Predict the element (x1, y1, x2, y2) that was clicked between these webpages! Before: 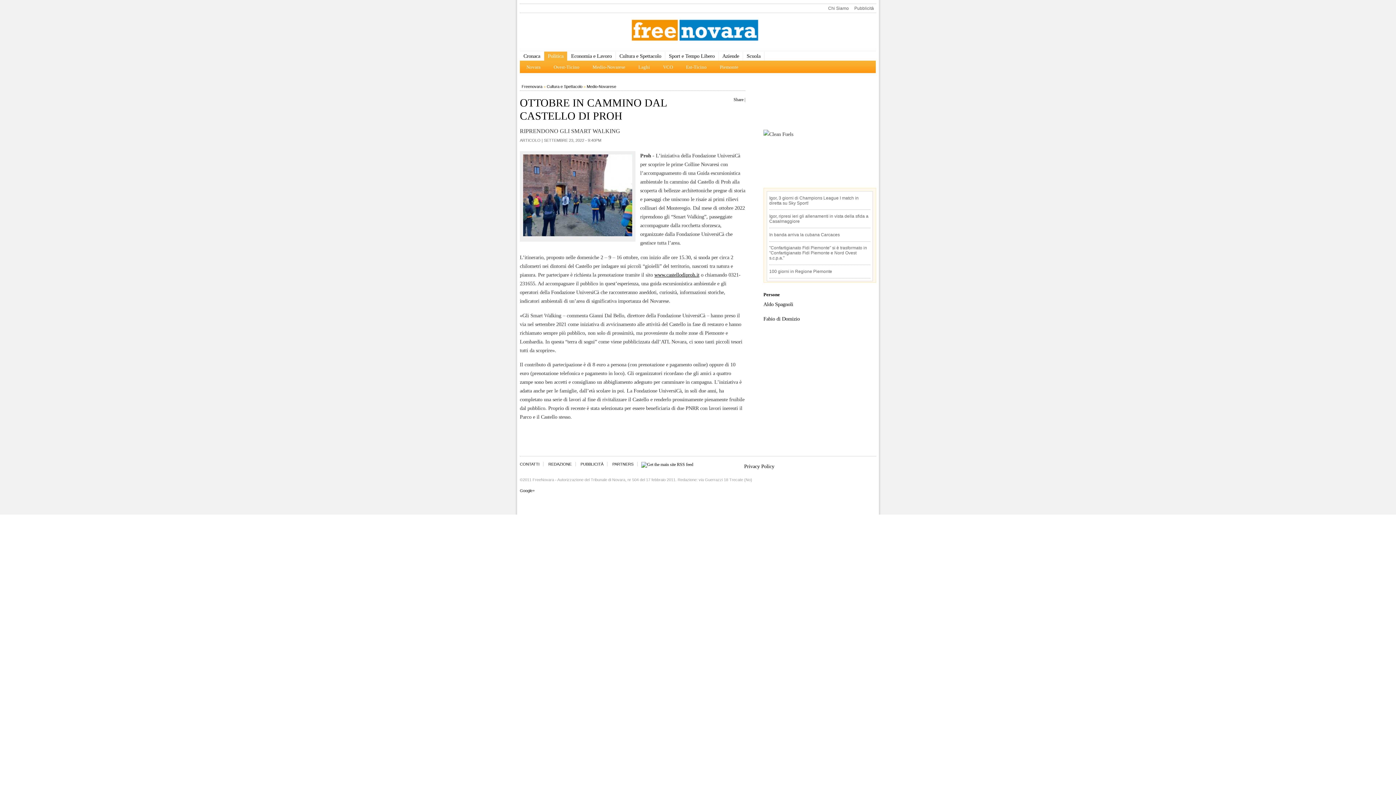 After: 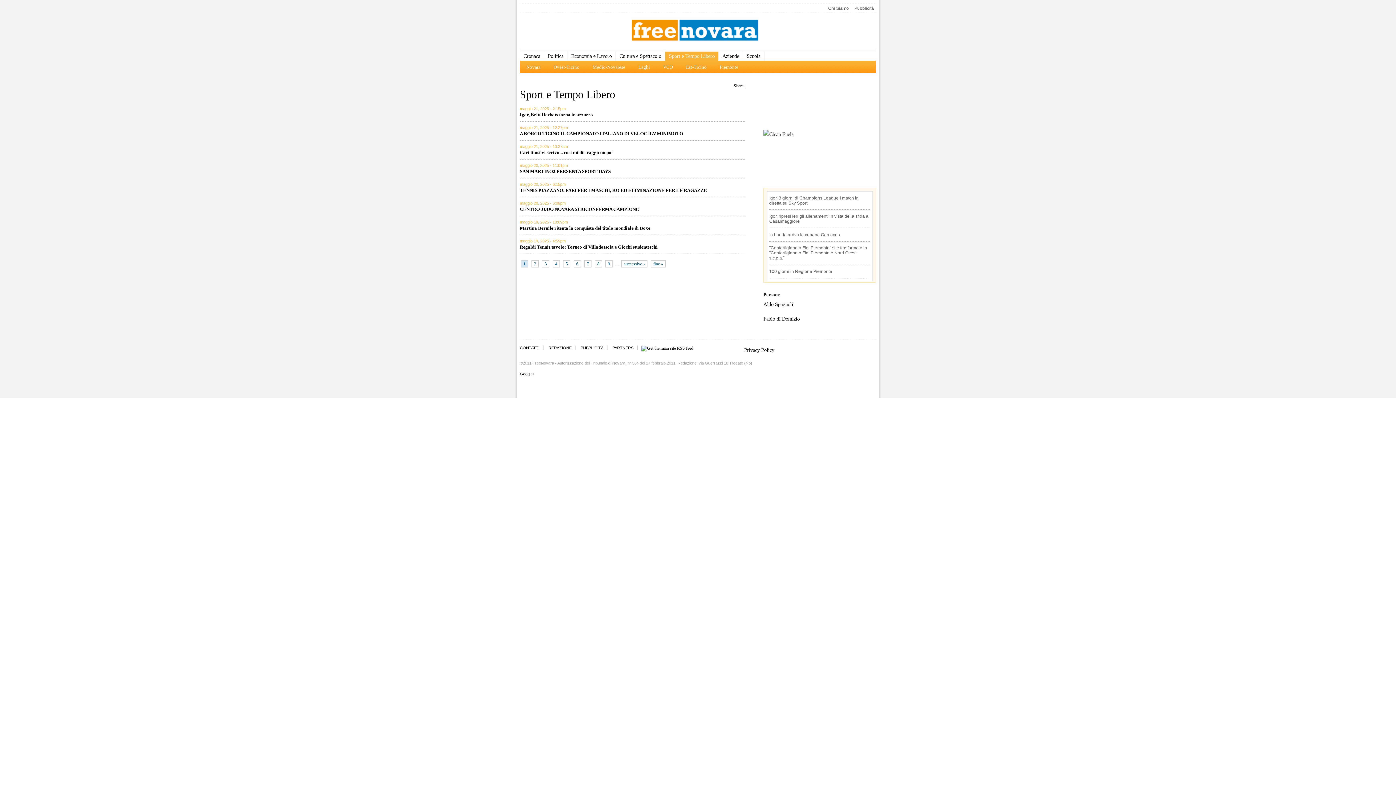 Action: bbox: (665, 51, 718, 60) label: Sport e Tempo Libero